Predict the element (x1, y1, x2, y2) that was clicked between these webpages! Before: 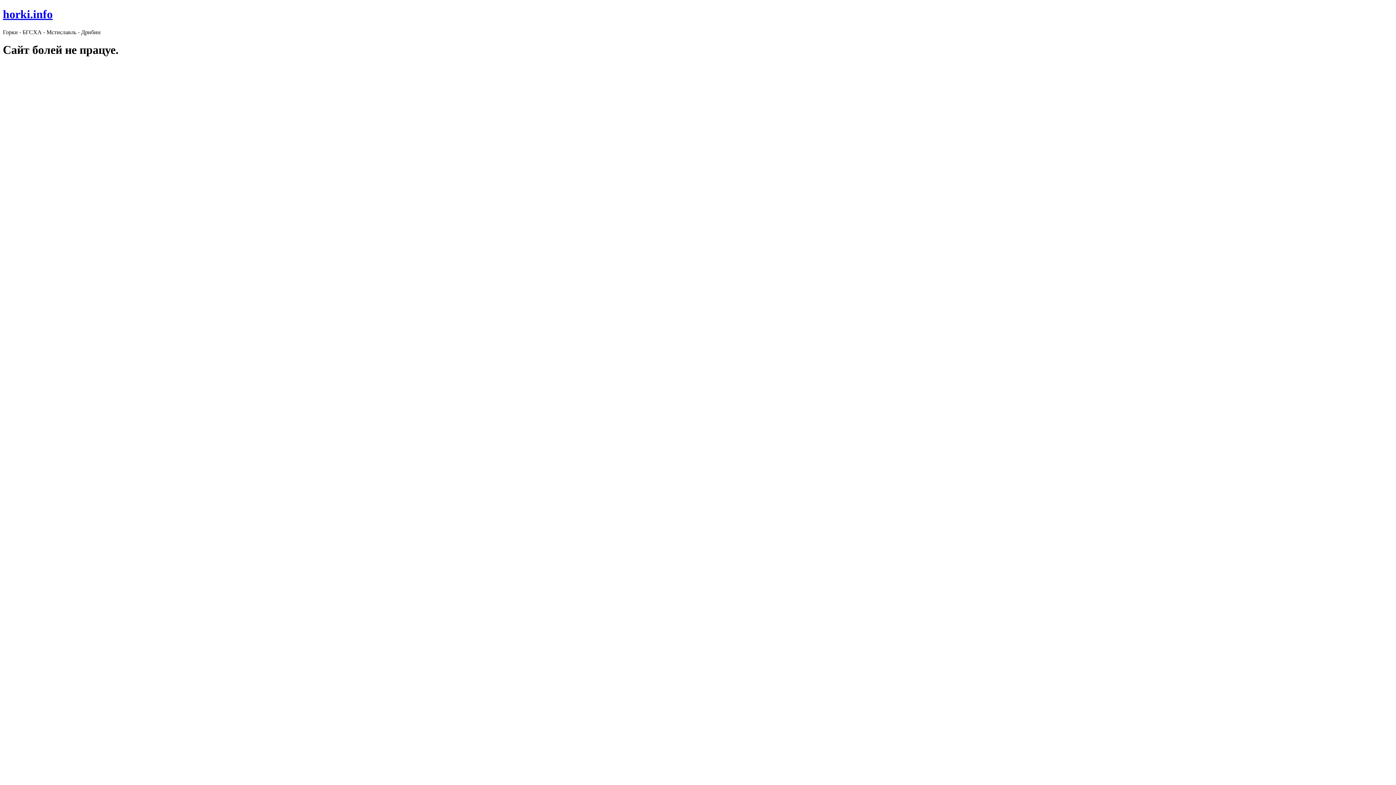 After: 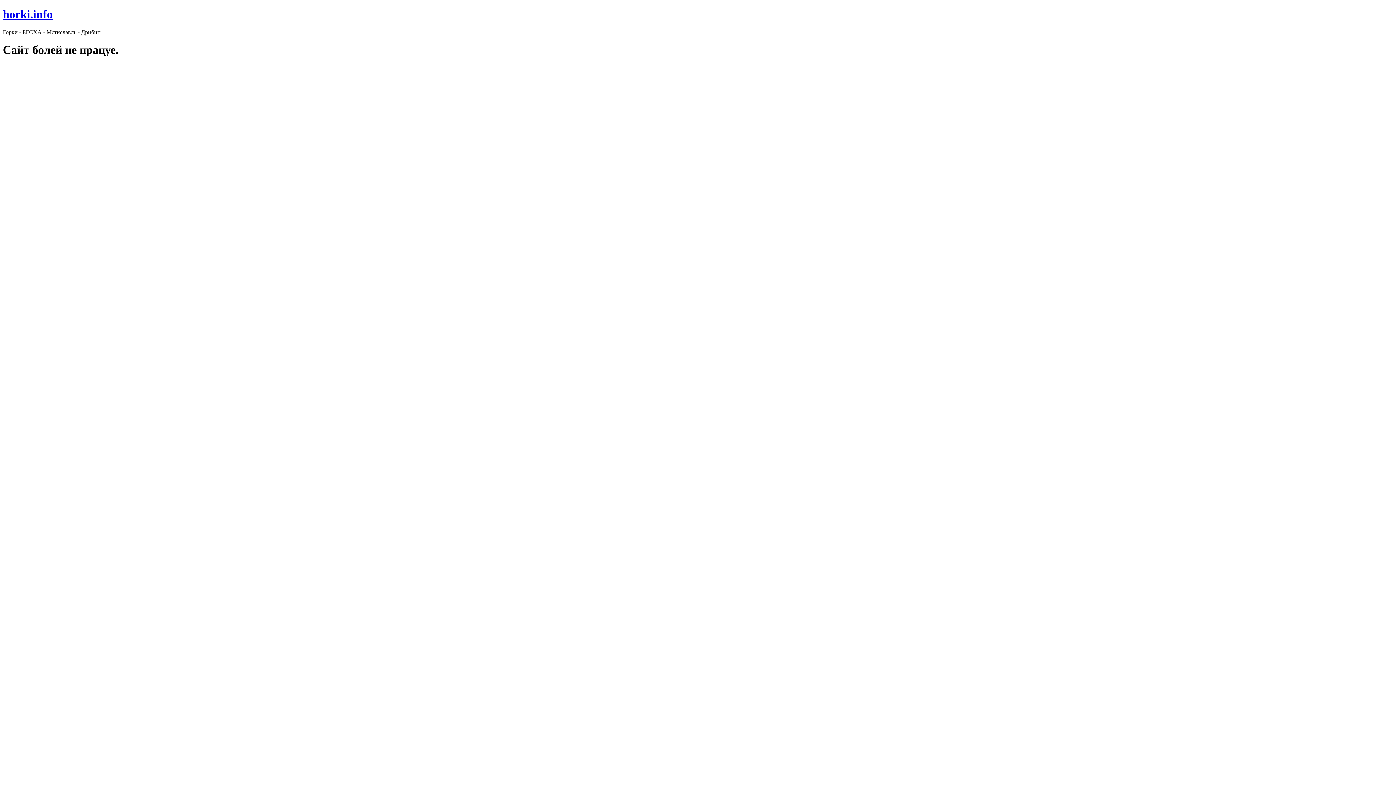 Action: label: horki.info bbox: (2, 7, 52, 20)